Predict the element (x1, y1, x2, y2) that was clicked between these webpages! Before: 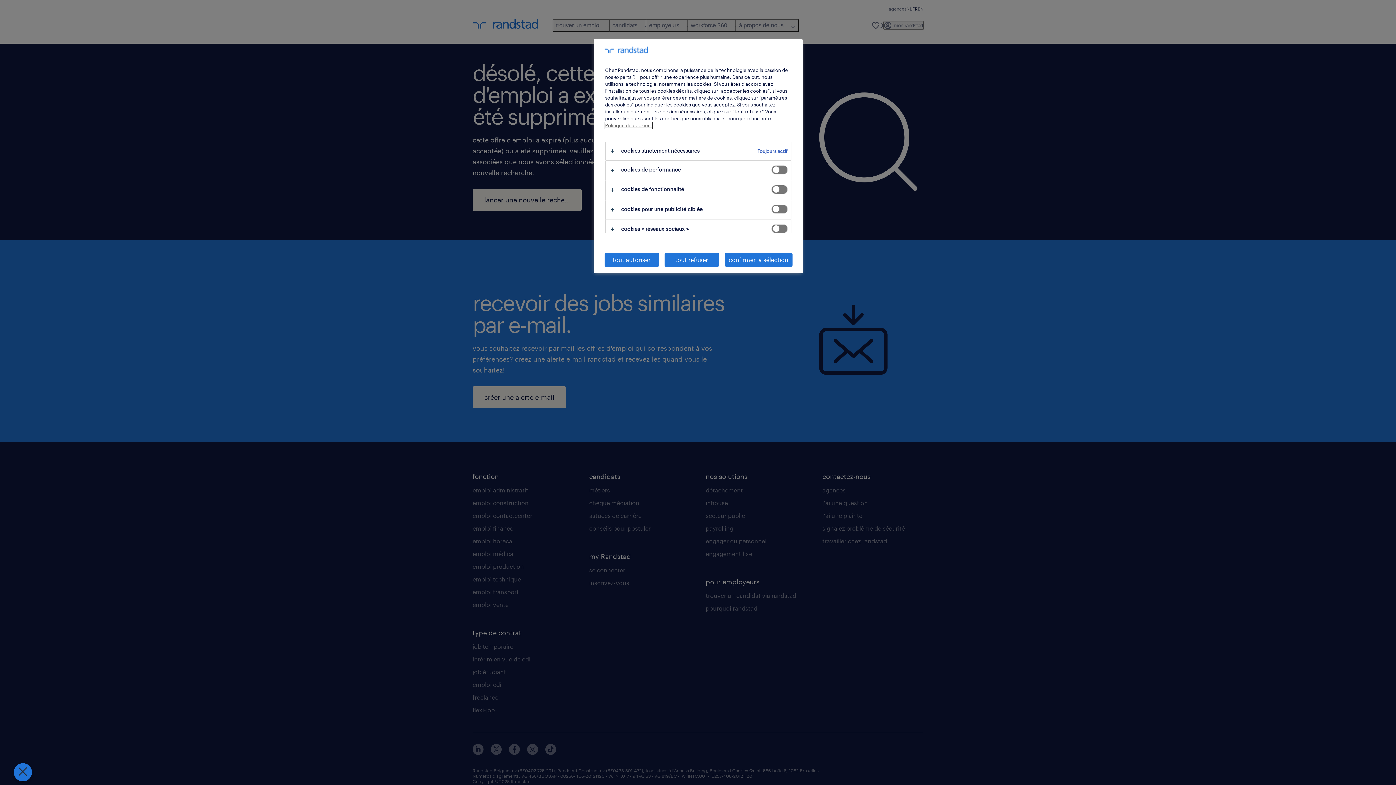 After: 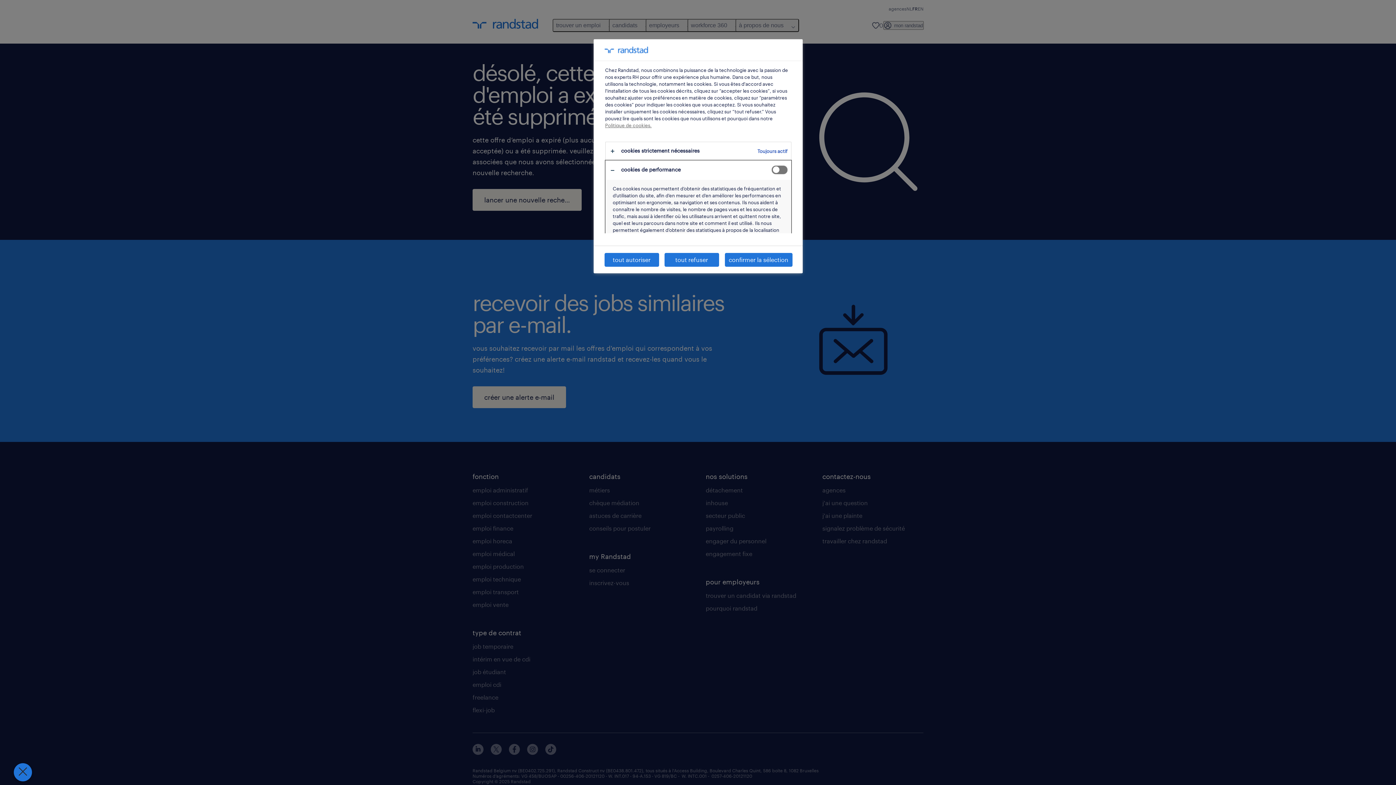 Action: bbox: (605, 160, 791, 180)